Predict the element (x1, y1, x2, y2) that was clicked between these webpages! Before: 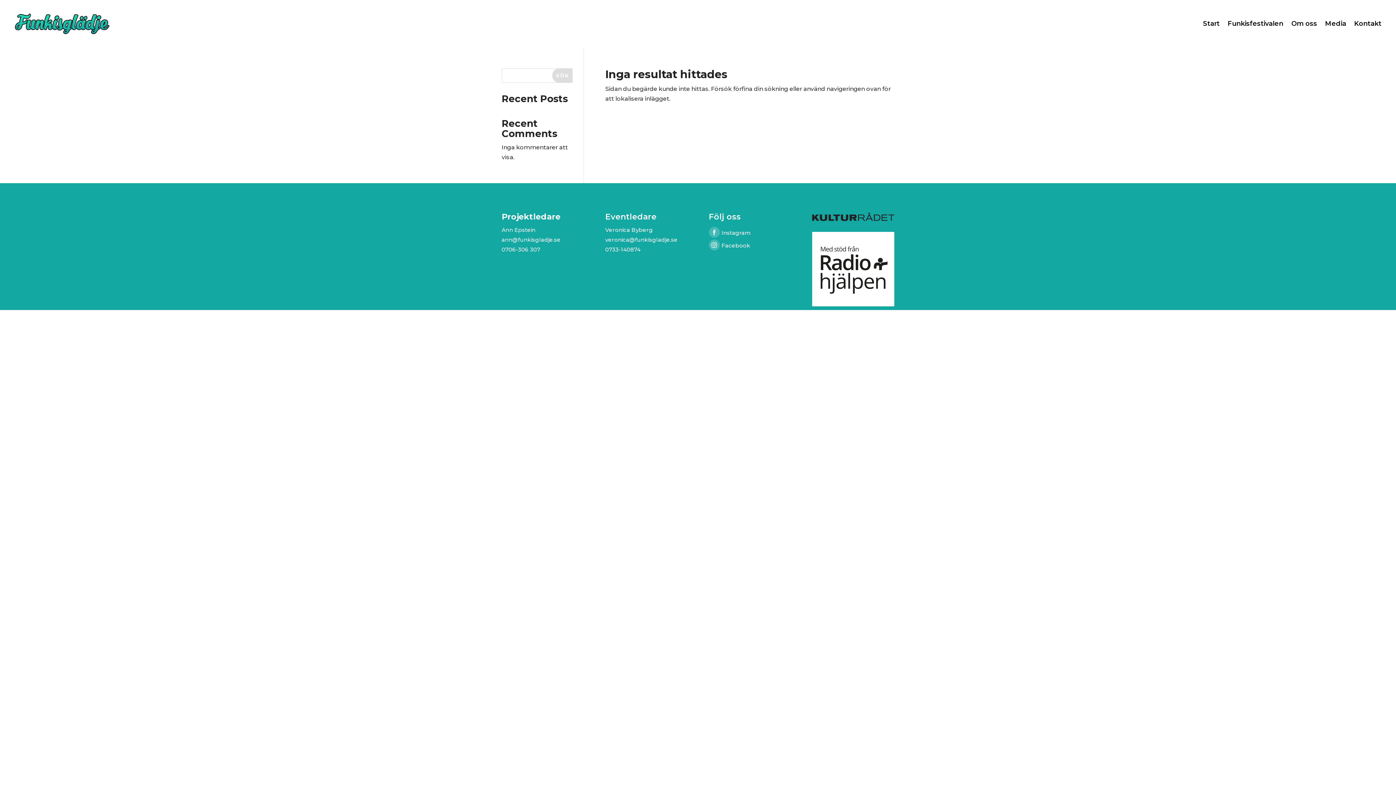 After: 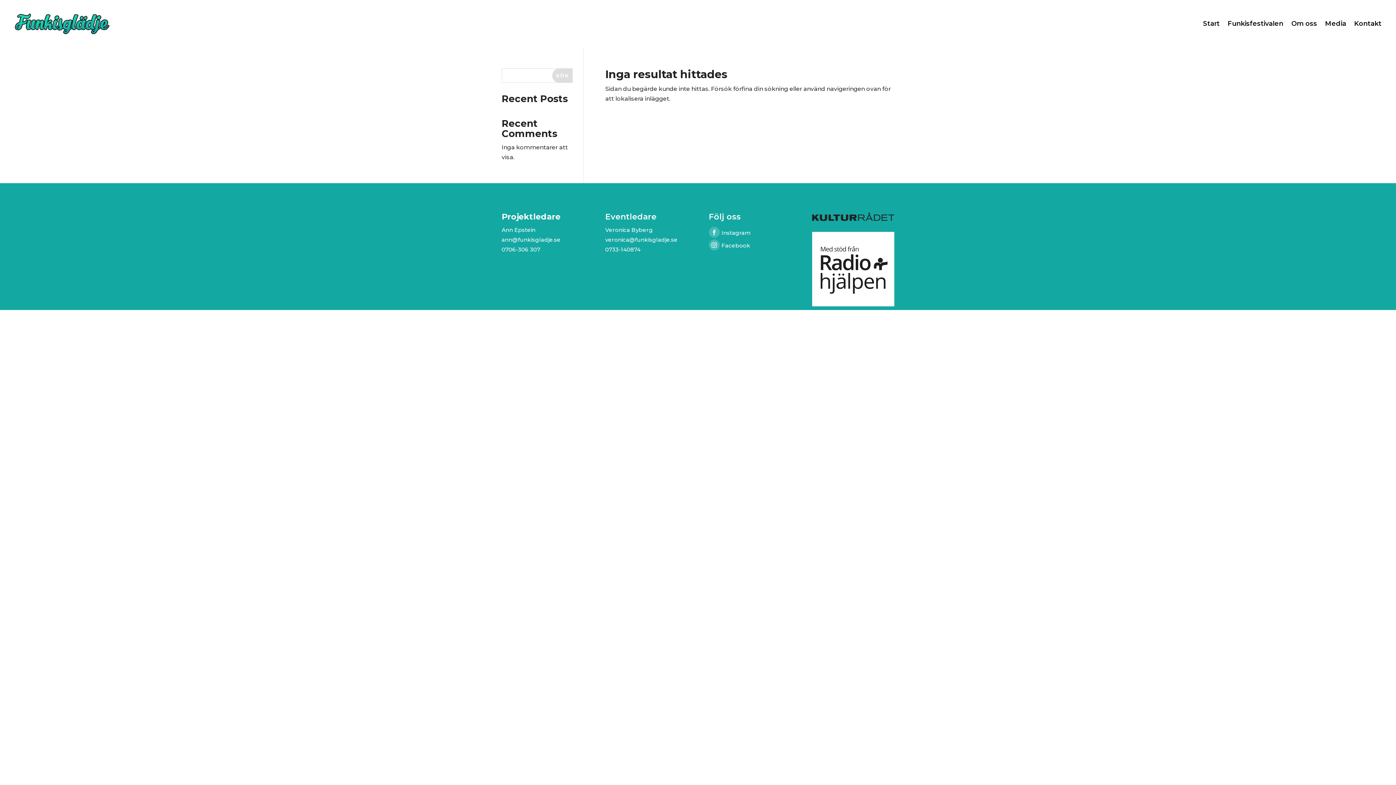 Action: bbox: (501, 236, 560, 243) label: ann@funkisgladje.se